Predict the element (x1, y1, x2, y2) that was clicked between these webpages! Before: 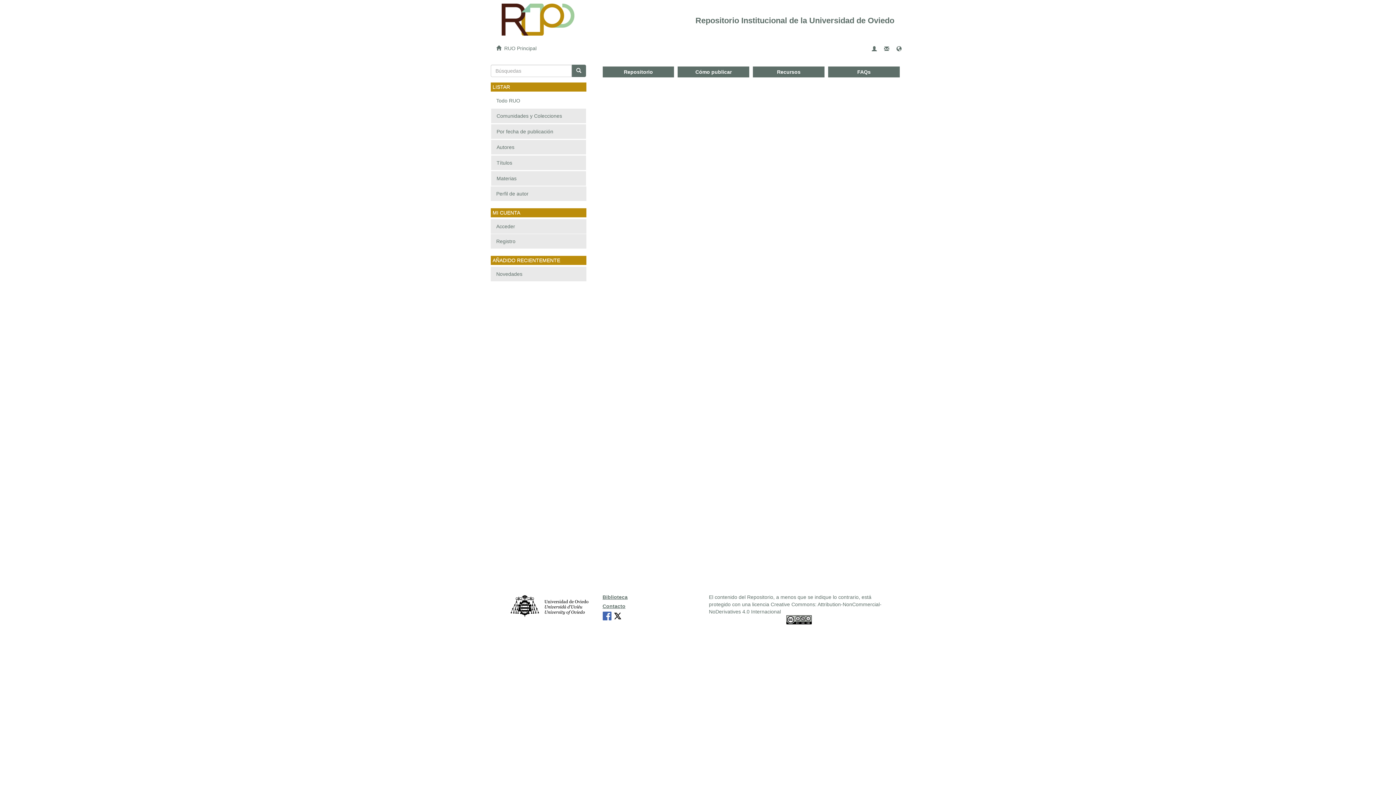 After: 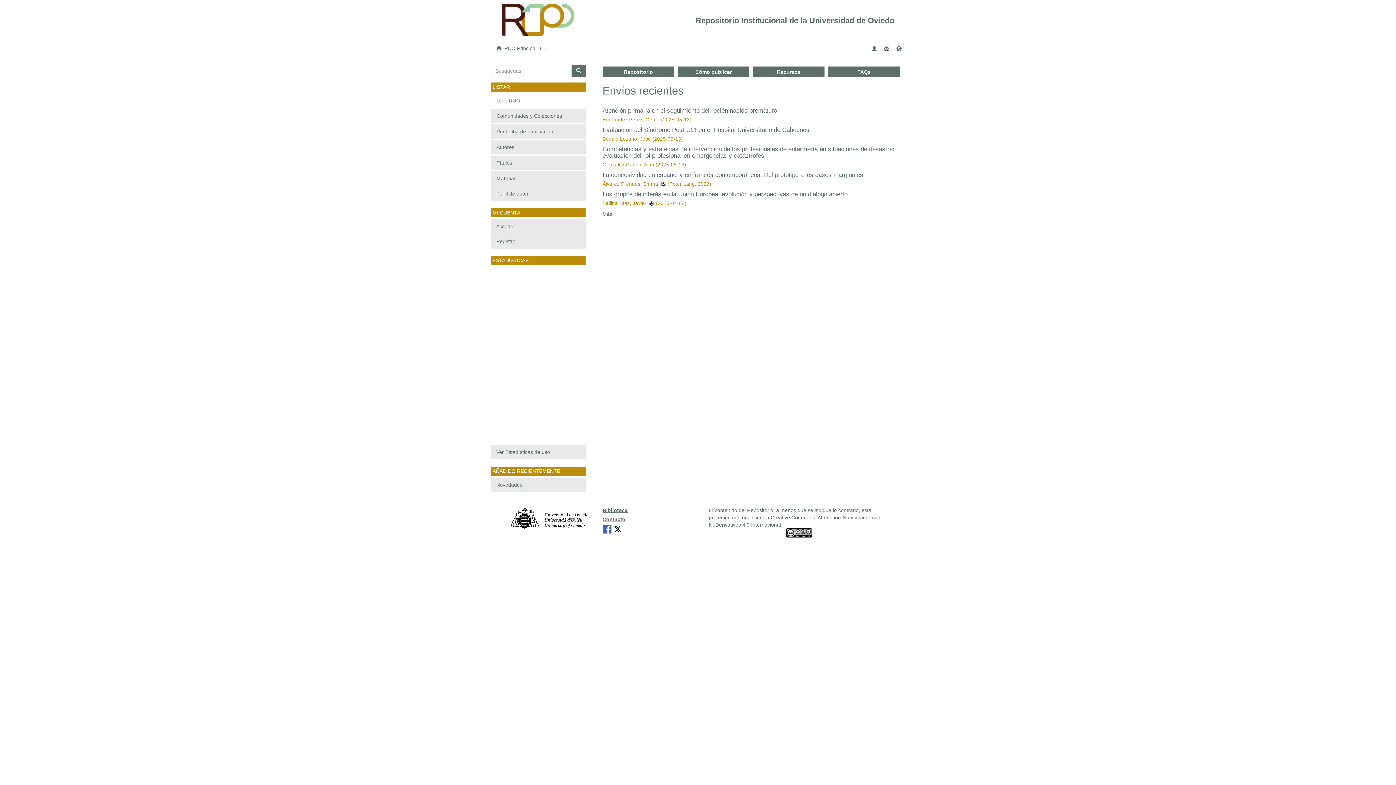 Action: label: Novedades bbox: (490, 266, 586, 281)